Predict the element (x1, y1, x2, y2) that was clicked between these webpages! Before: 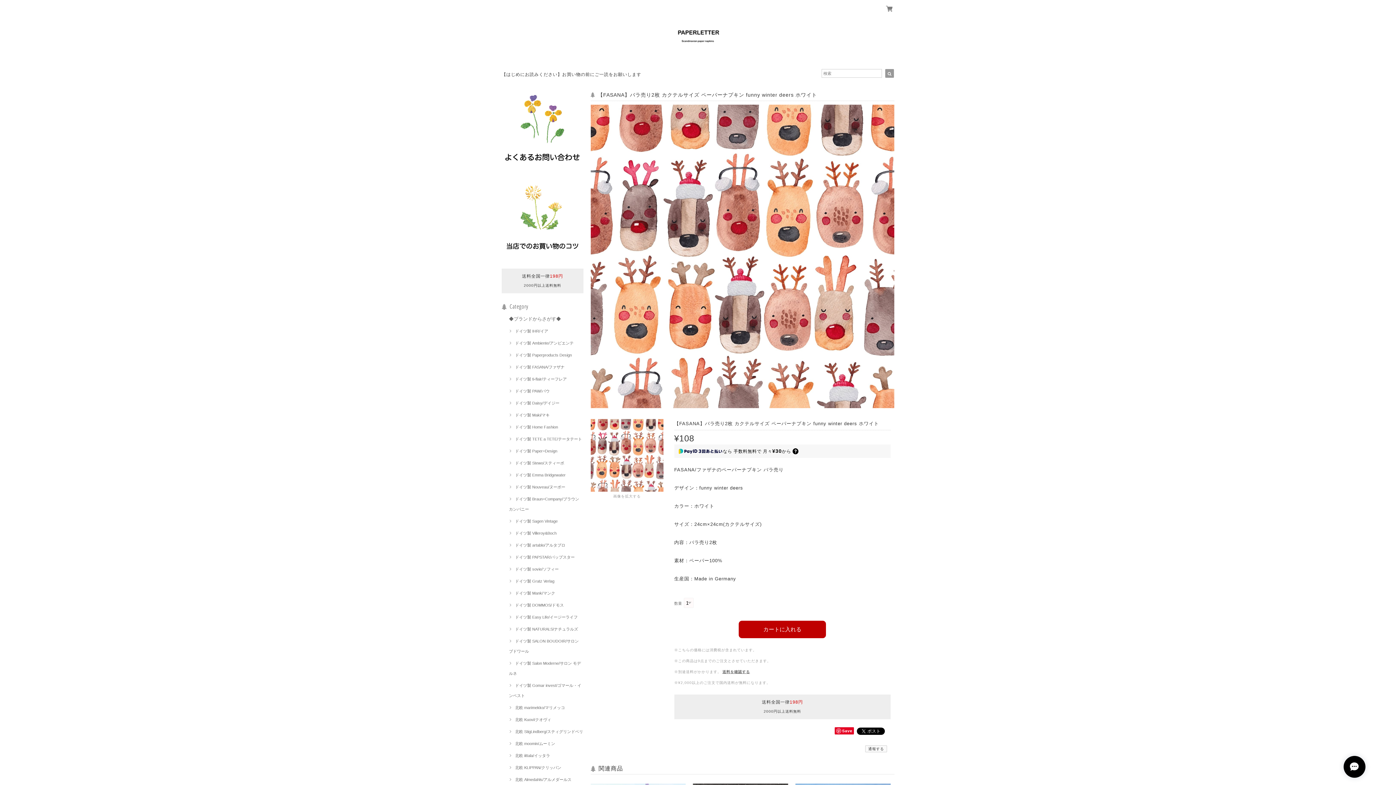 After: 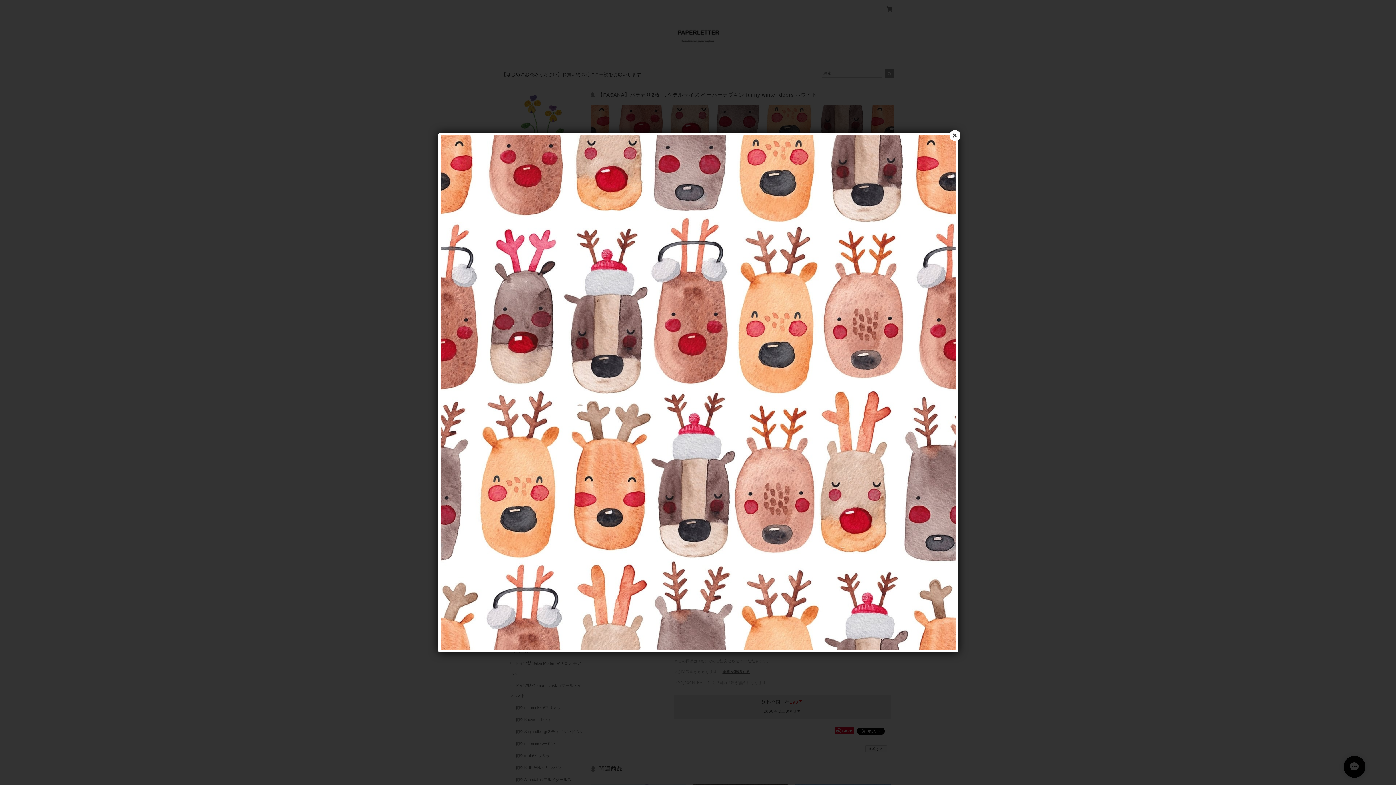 Action: label: 画像を拡大する bbox: (590, 419, 663, 501)